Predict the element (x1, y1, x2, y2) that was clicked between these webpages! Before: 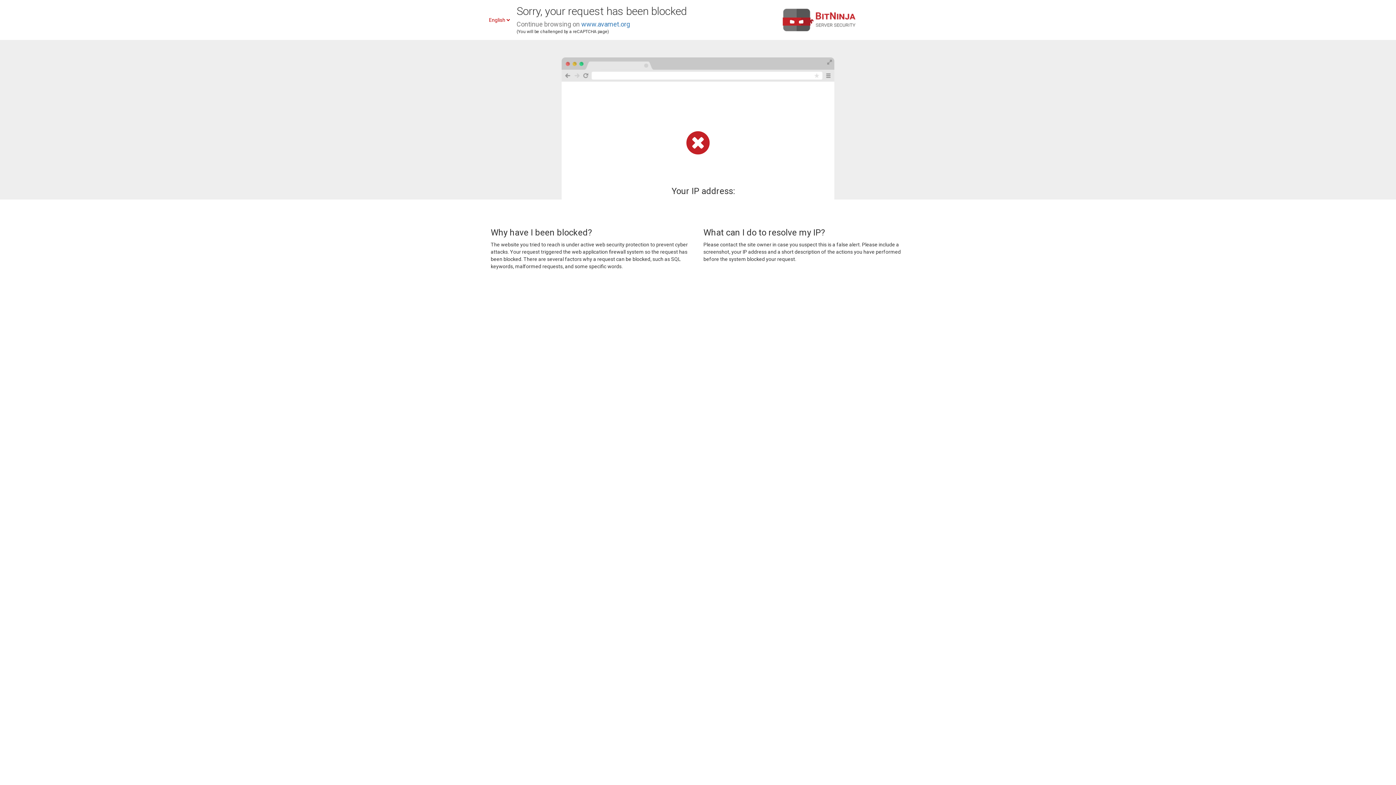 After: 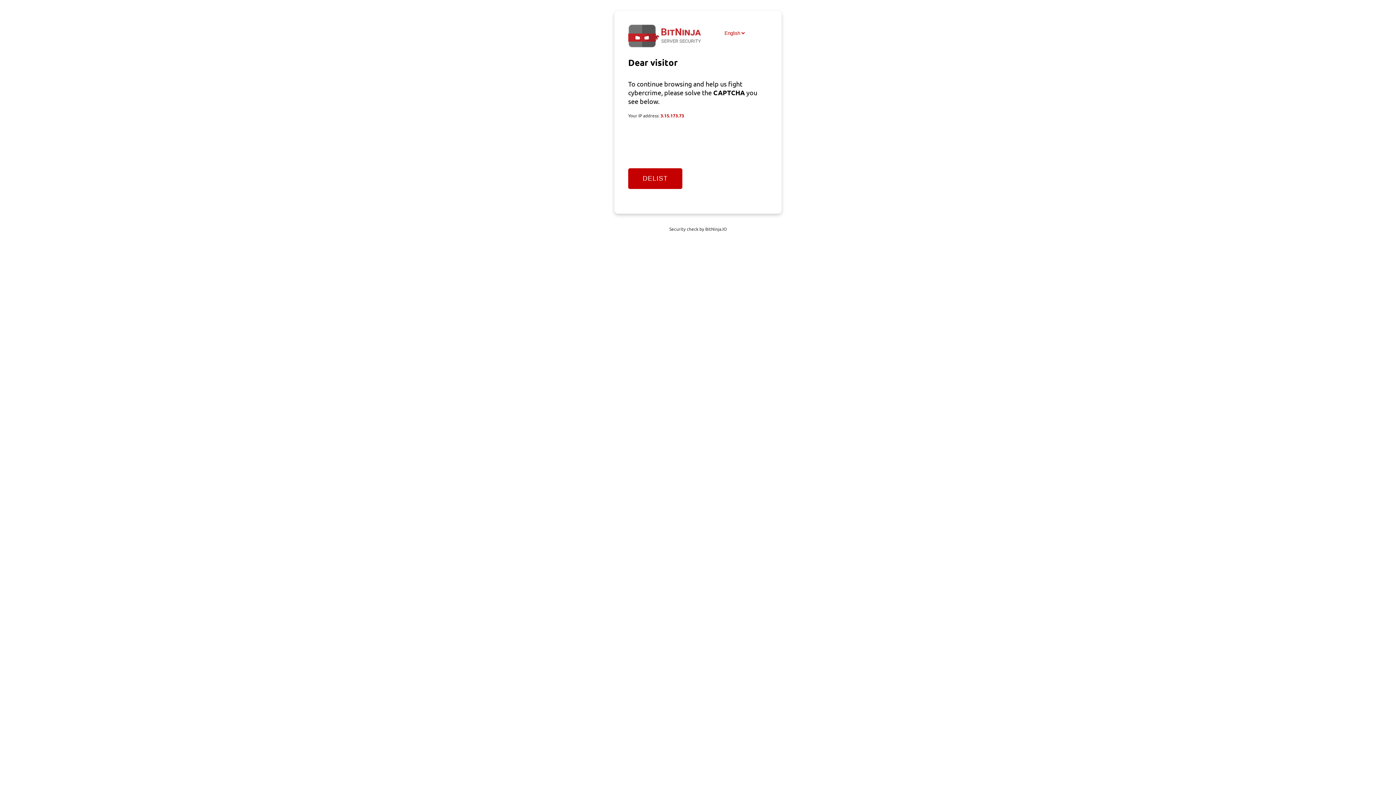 Action: bbox: (581, 20, 630, 28) label: www.avamet.org